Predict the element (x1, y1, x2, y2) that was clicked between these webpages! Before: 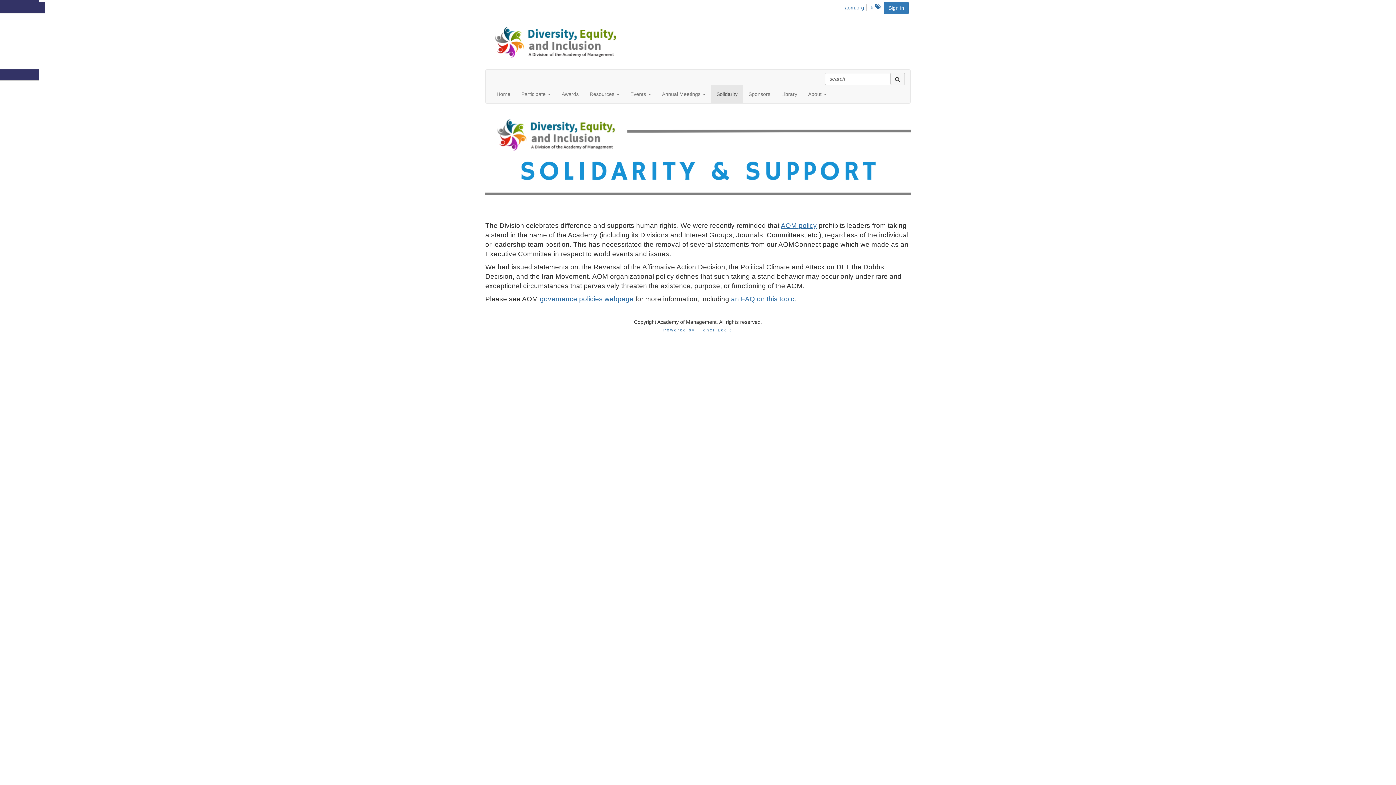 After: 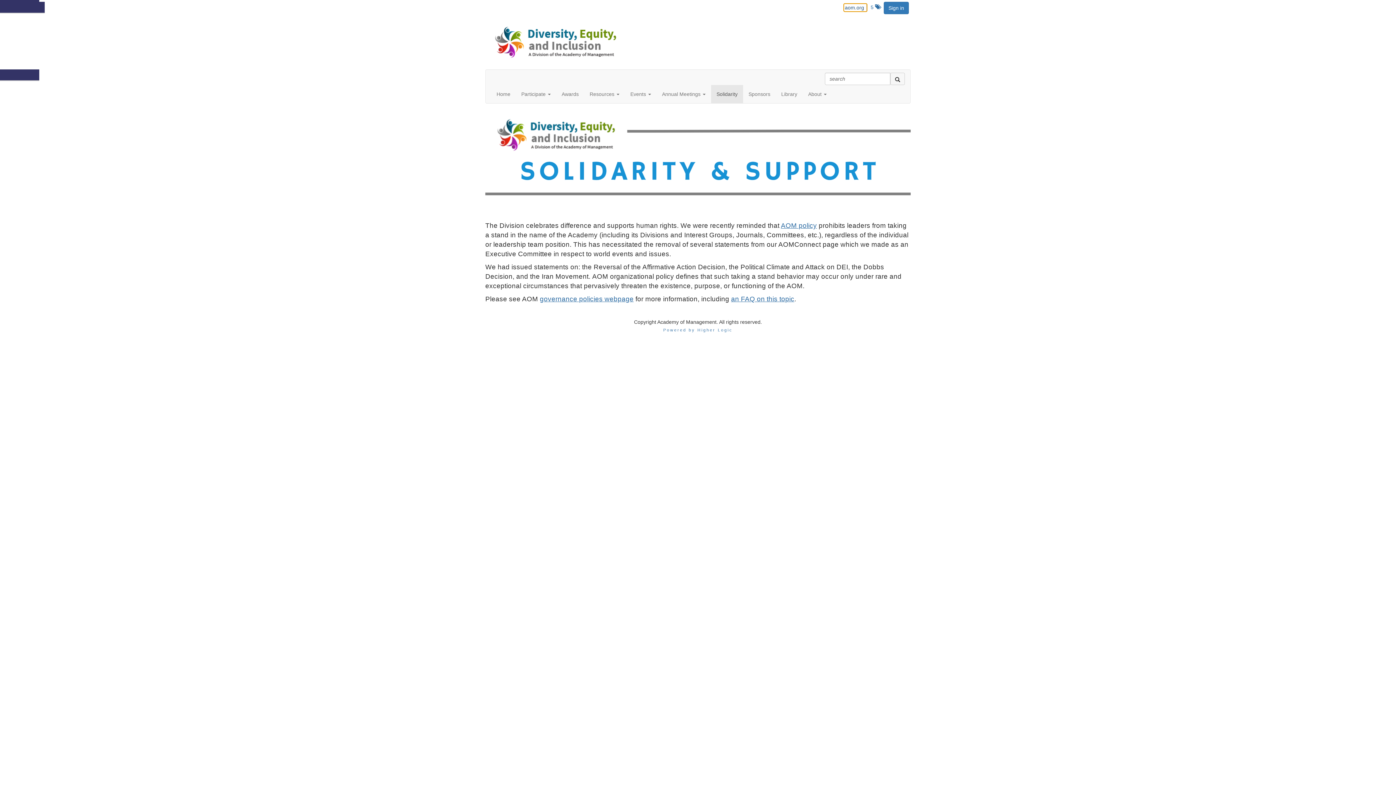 Action: bbox: (844, 4, 866, 11) label: aom.org